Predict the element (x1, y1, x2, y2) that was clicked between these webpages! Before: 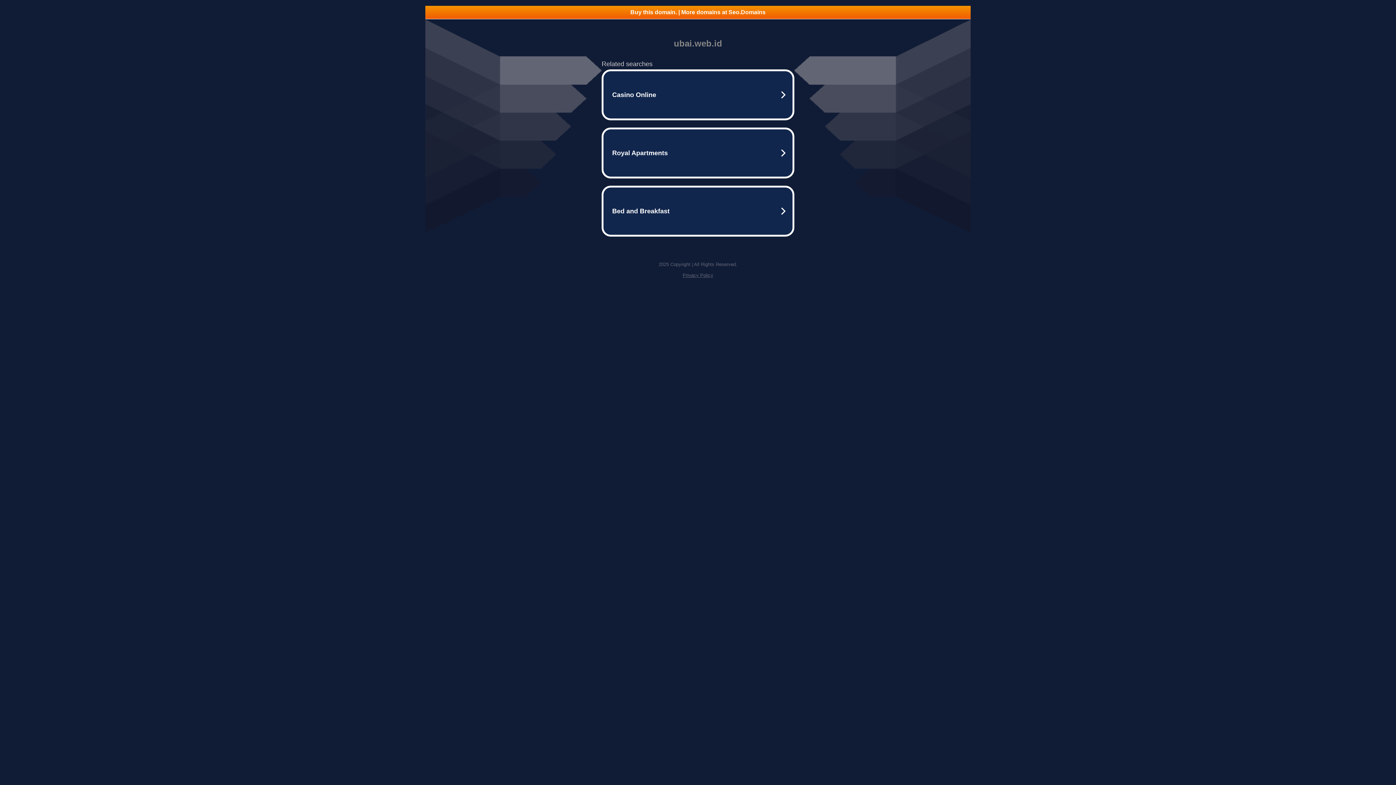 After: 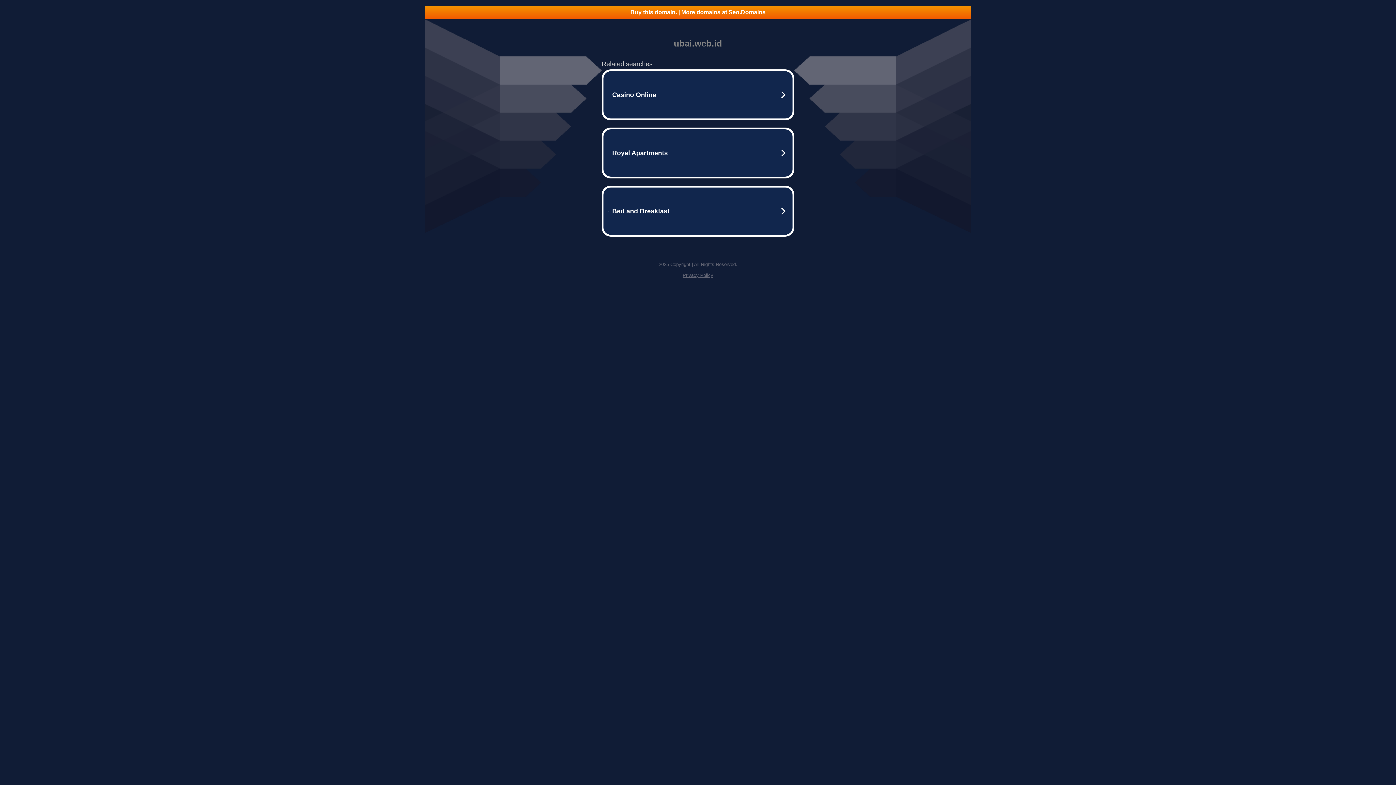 Action: bbox: (682, 272, 713, 278) label: Privacy Policy